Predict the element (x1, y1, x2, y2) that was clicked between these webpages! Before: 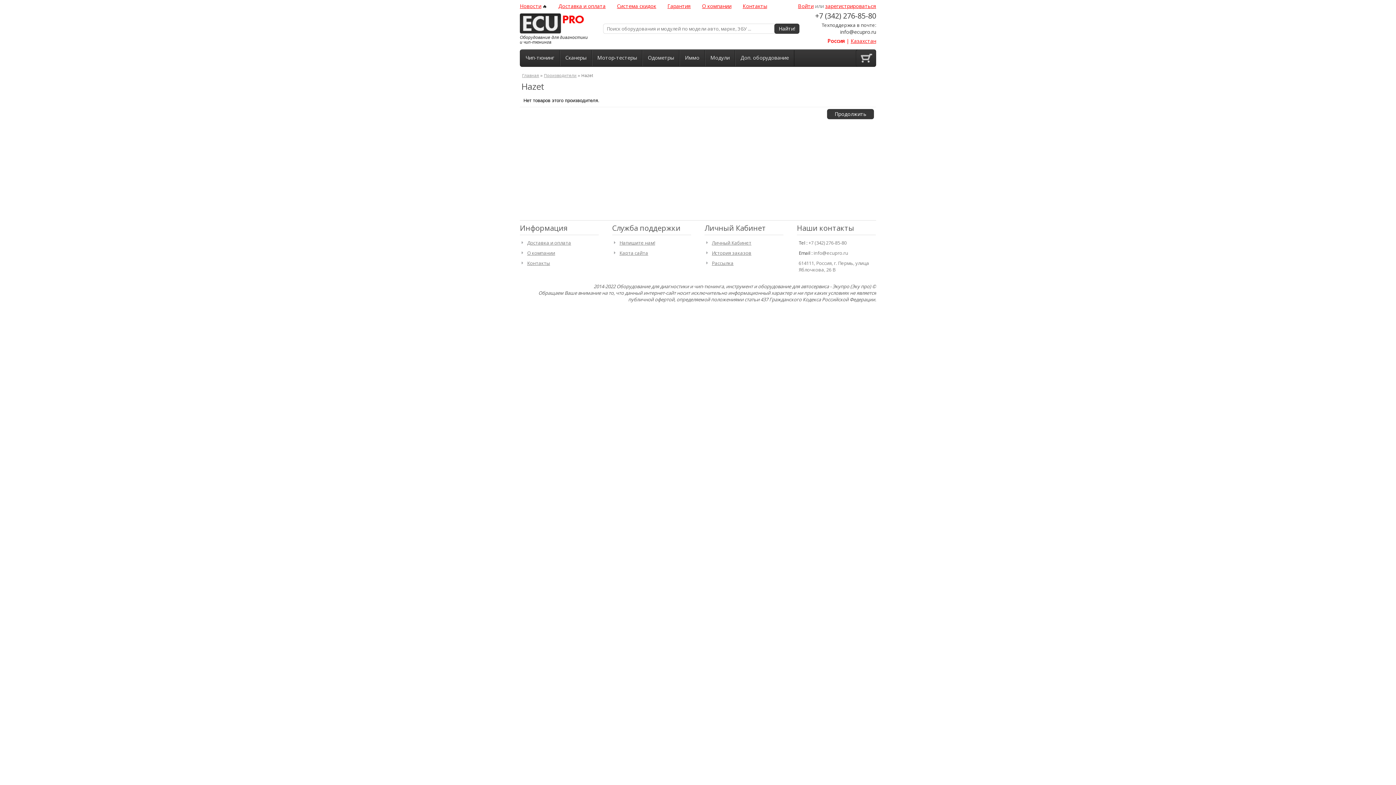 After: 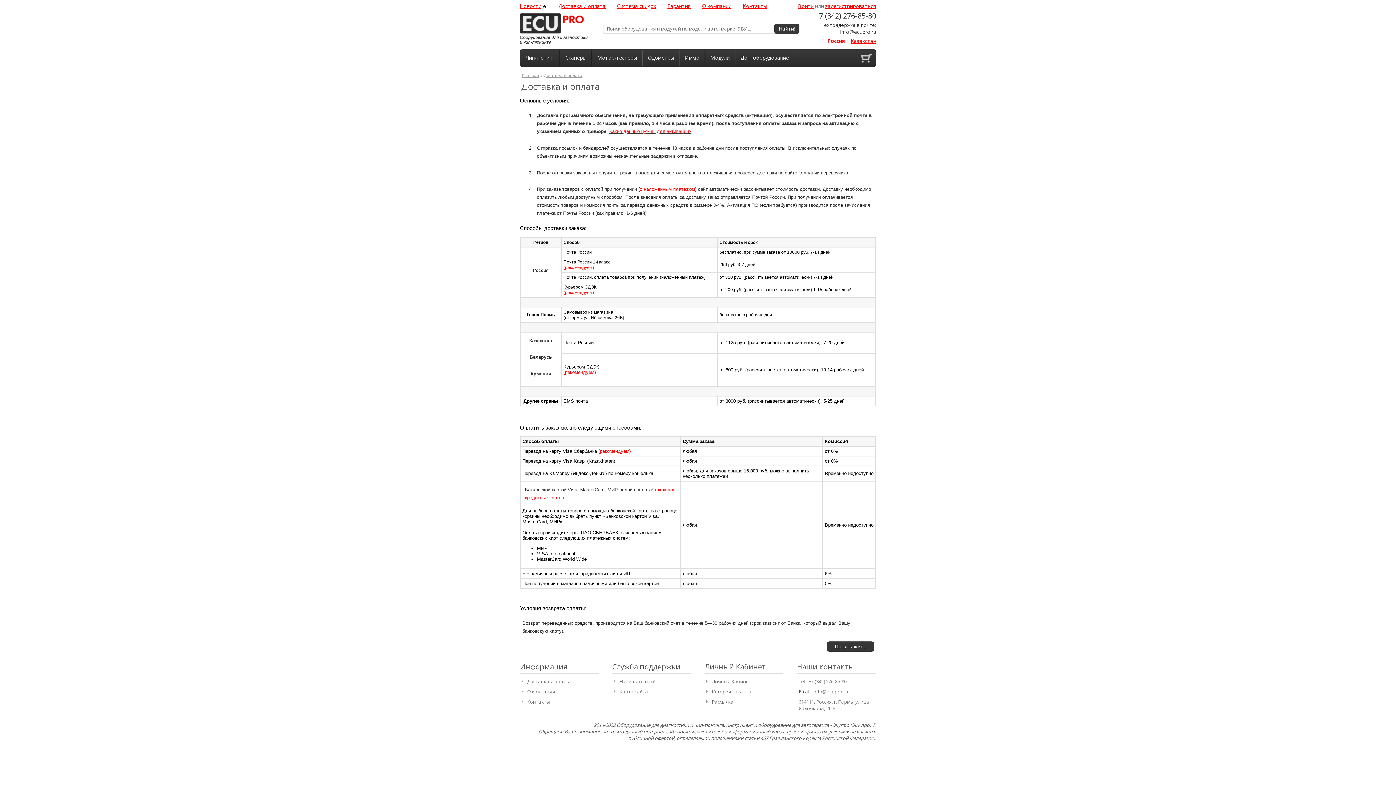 Action: label: Доставка и оплата bbox: (553, 2, 605, 9)